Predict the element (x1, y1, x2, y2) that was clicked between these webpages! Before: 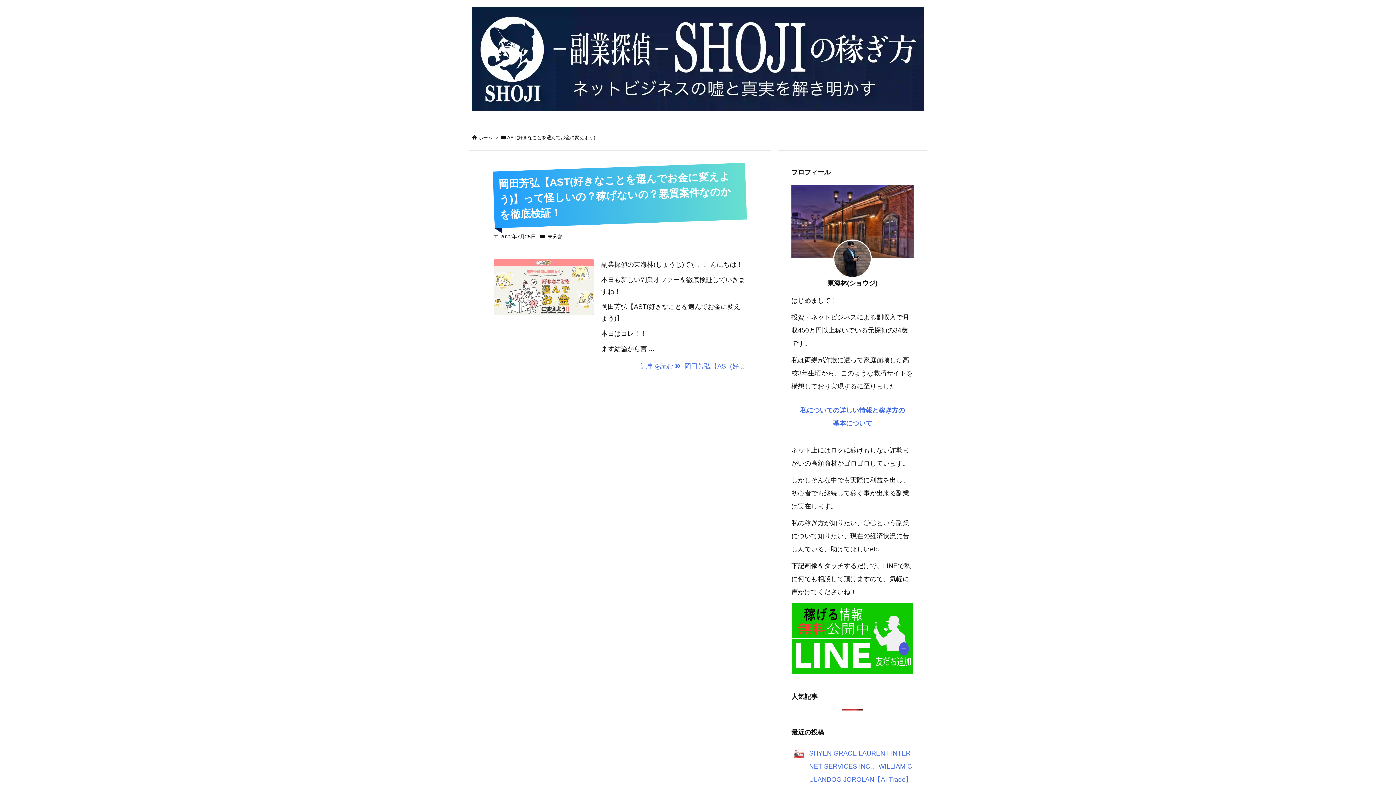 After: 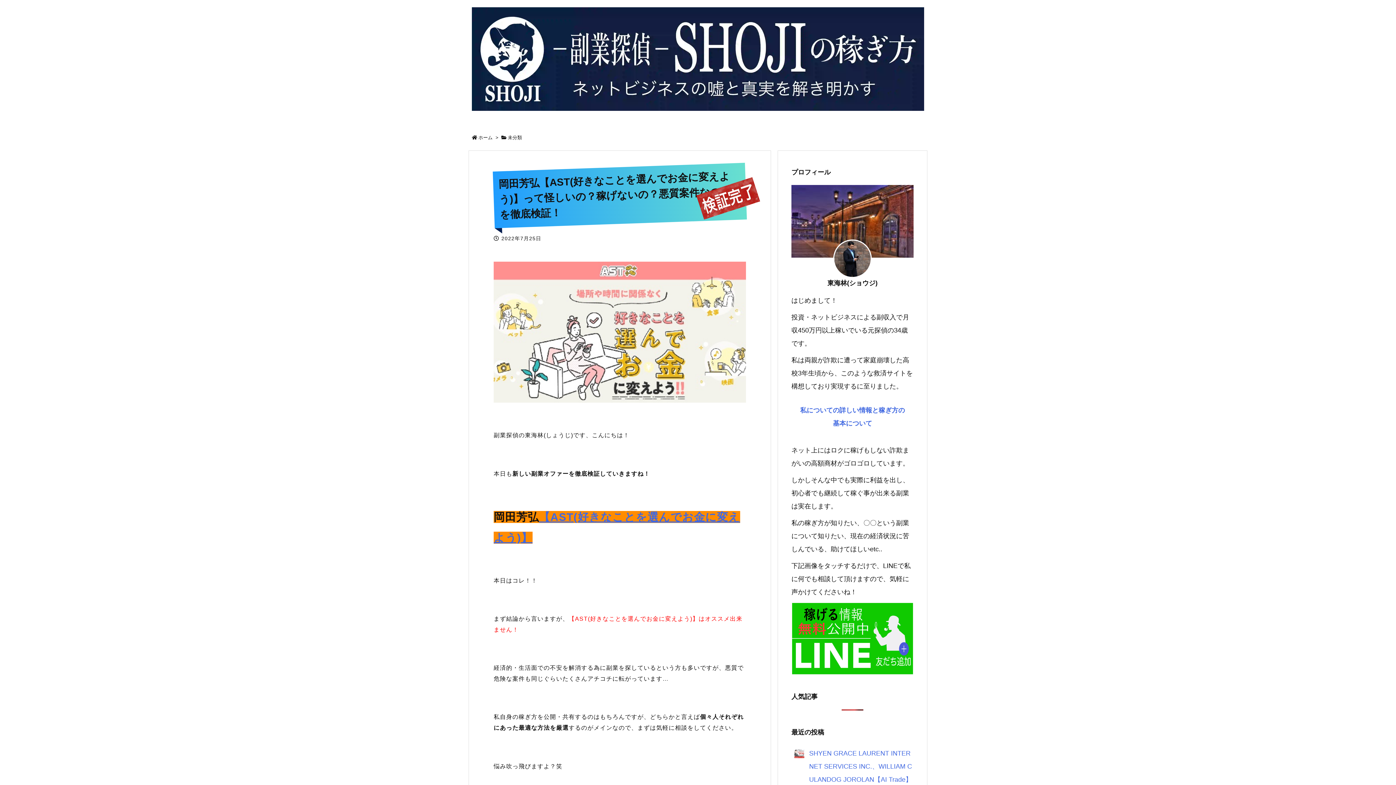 Action: label: 岡田芳弘【AST(好きなことを選んでお金に変えよう)】って怪しいの？稼げないの？悪質案件なのかを徹底検証！ bbox: (498, 170, 731, 220)